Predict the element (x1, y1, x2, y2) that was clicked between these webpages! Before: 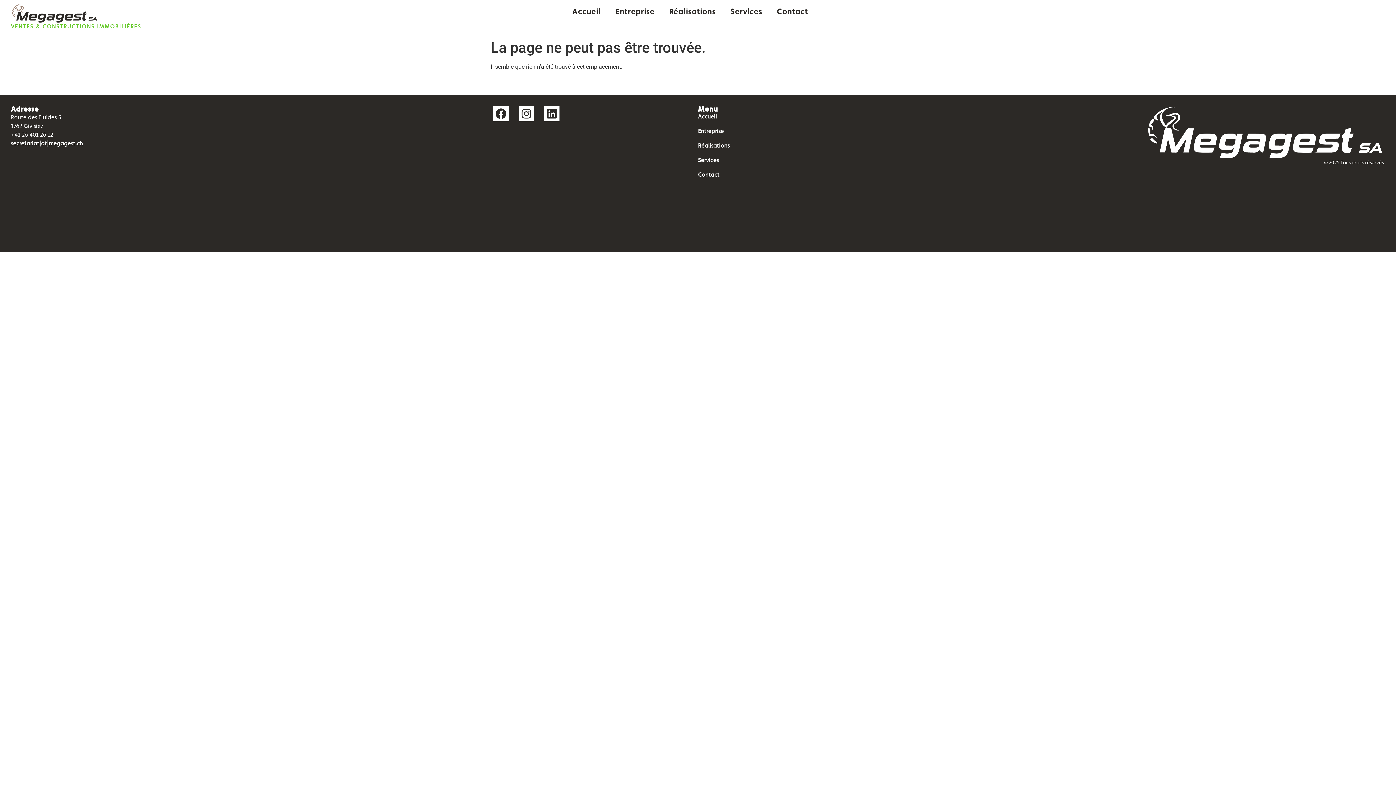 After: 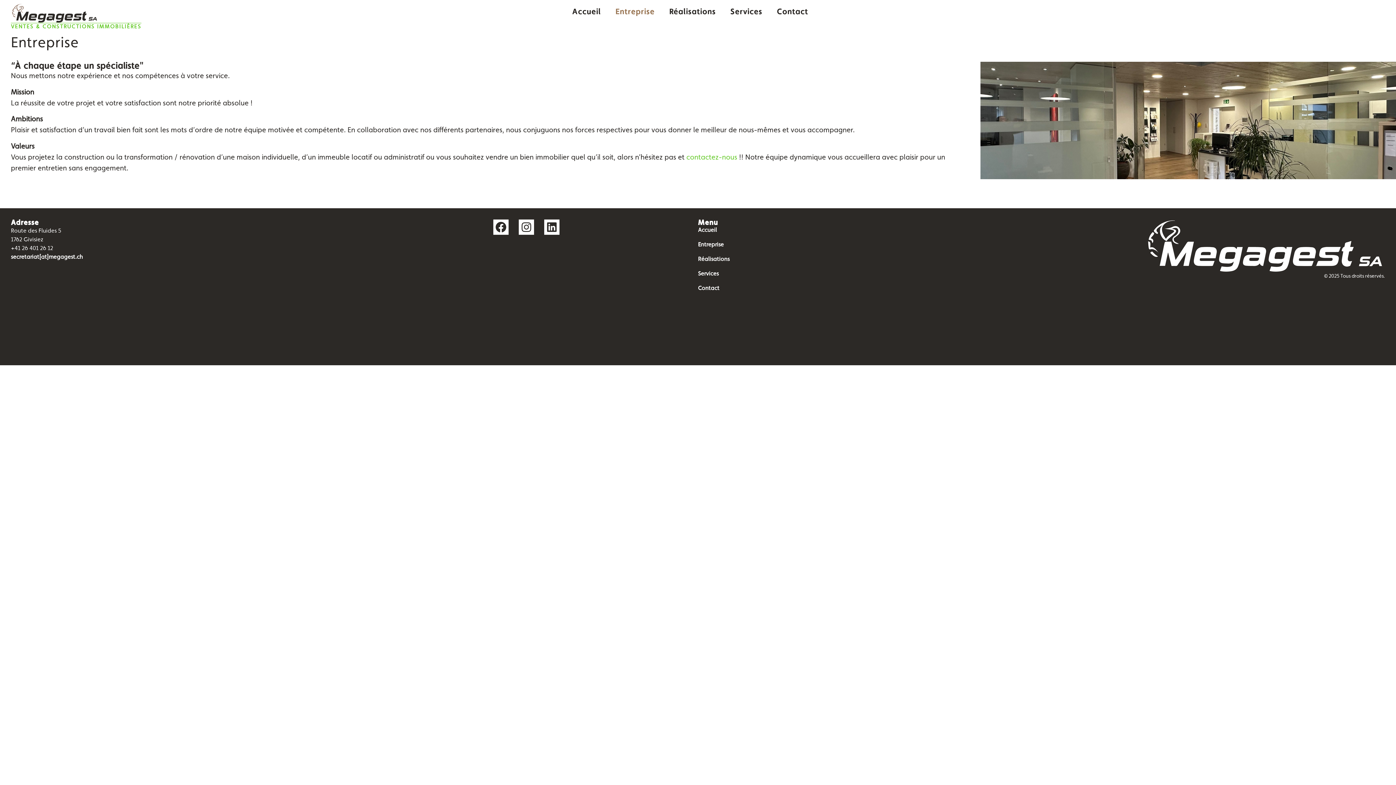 Action: bbox: (698, 127, 1041, 135) label: Entreprise